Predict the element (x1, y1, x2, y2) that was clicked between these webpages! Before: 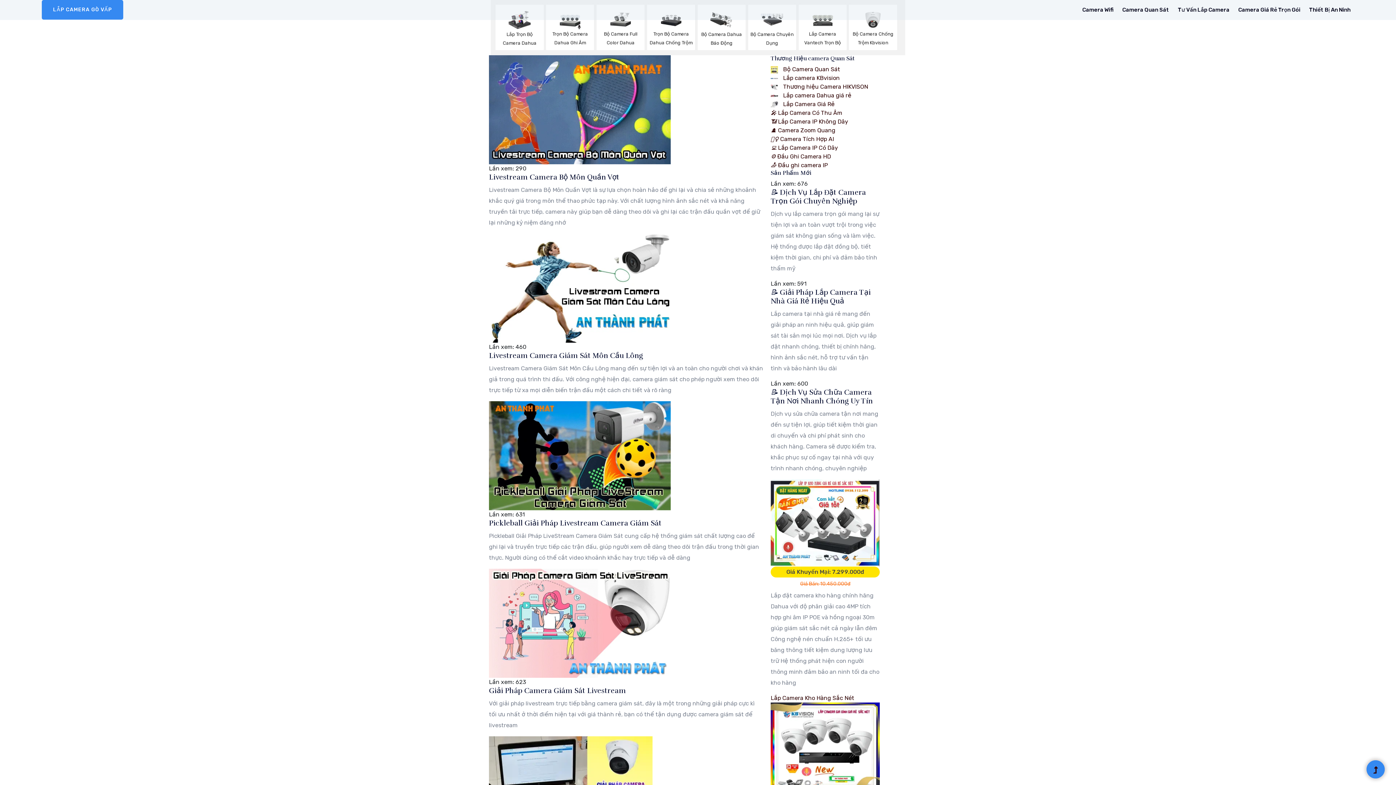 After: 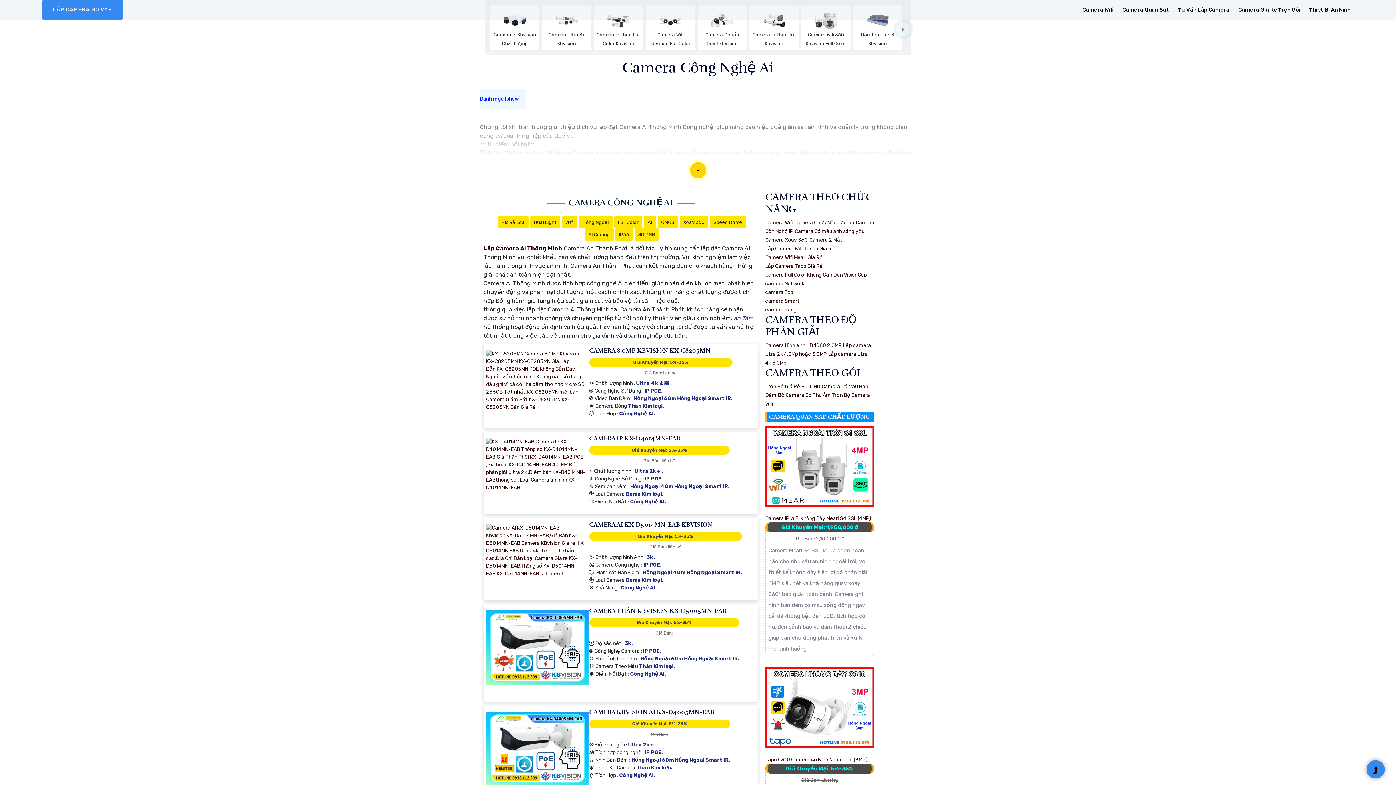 Action: bbox: (770, 135, 834, 142) label: 🧛‍♀️ Camera Tích Hợp AI